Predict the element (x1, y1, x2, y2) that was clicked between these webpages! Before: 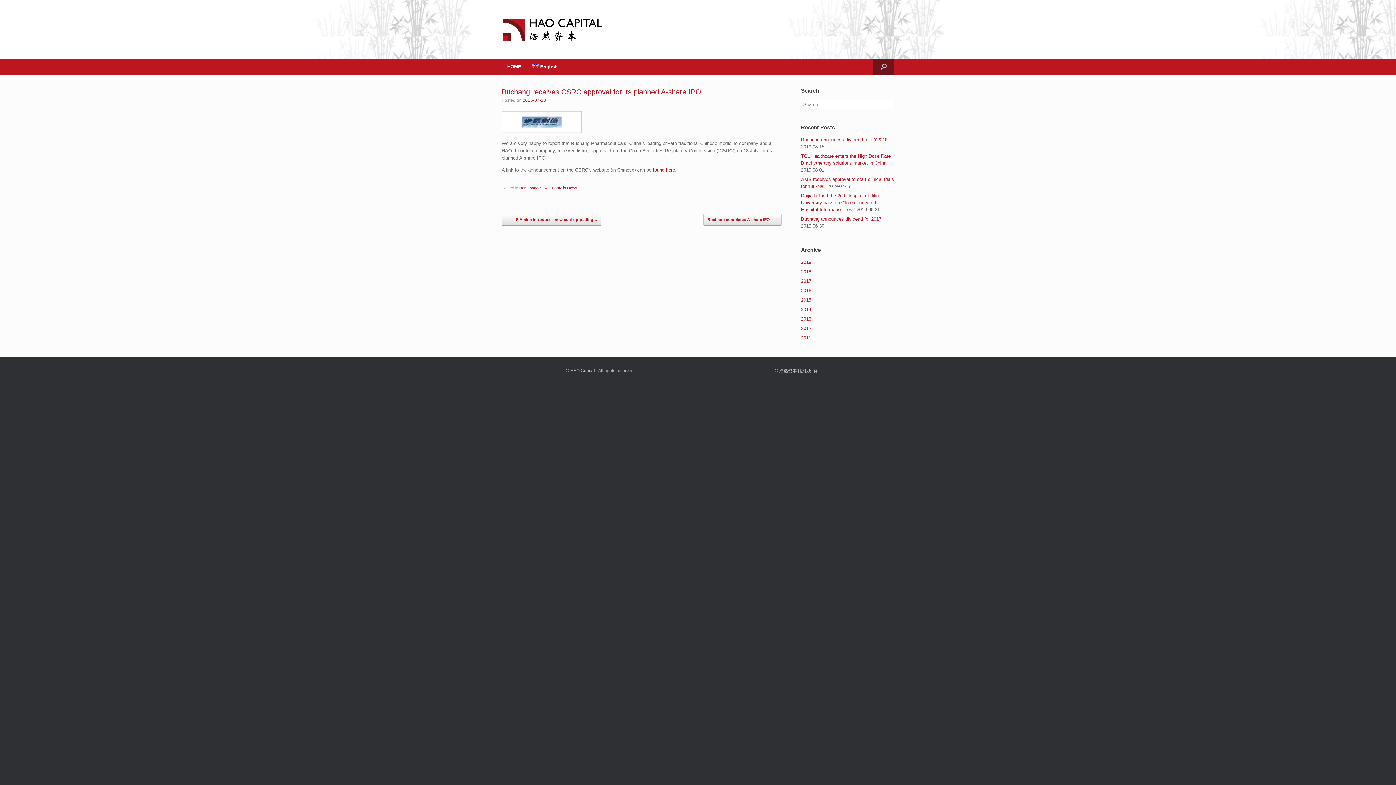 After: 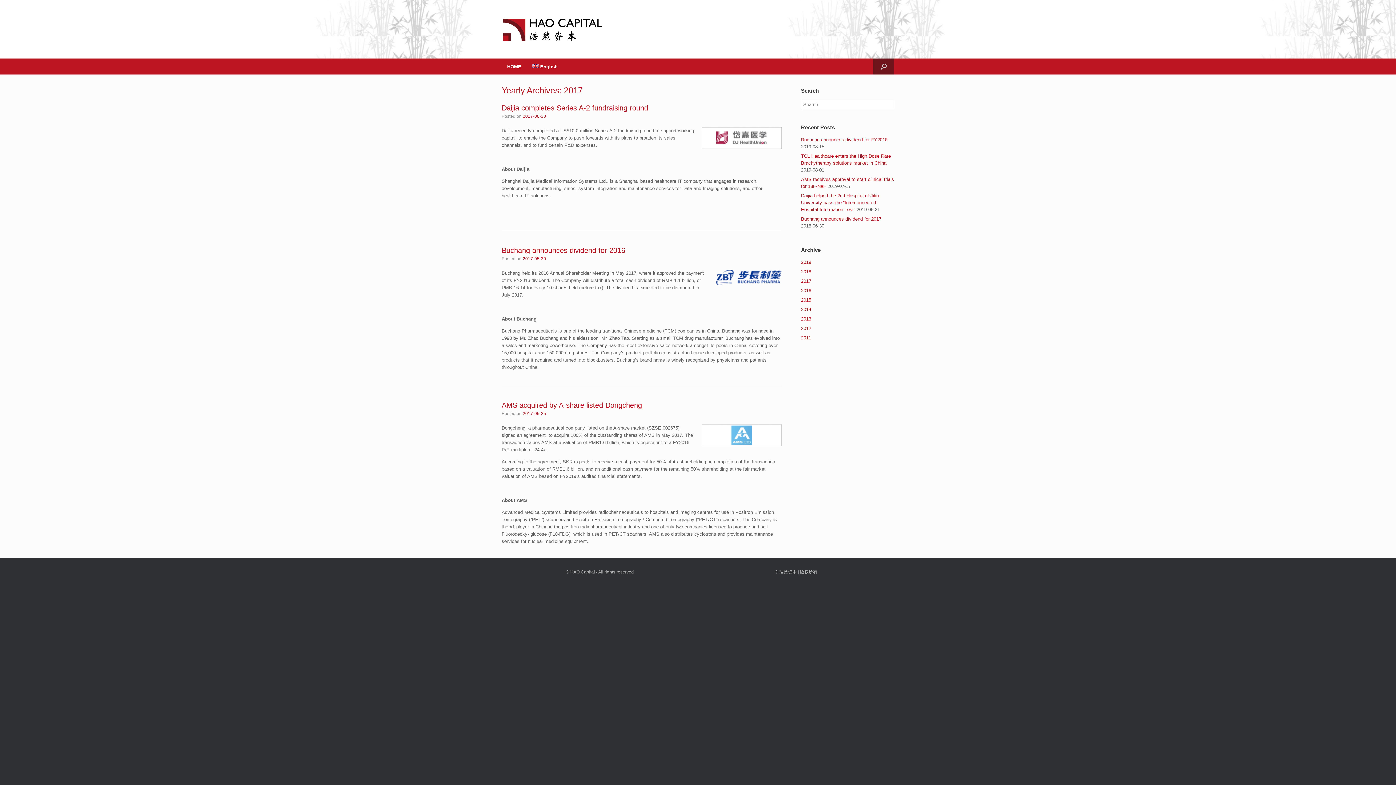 Action: label: 2017 bbox: (801, 278, 811, 284)